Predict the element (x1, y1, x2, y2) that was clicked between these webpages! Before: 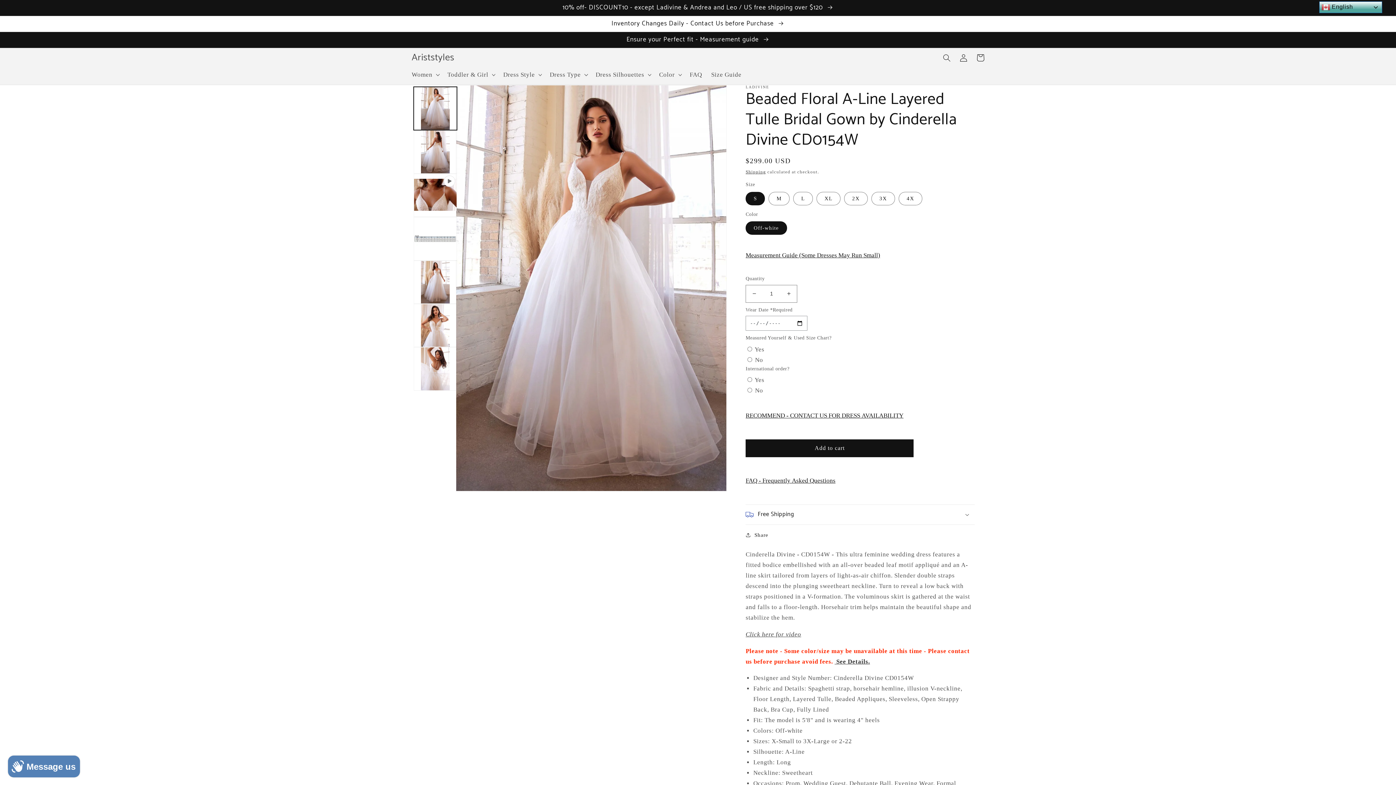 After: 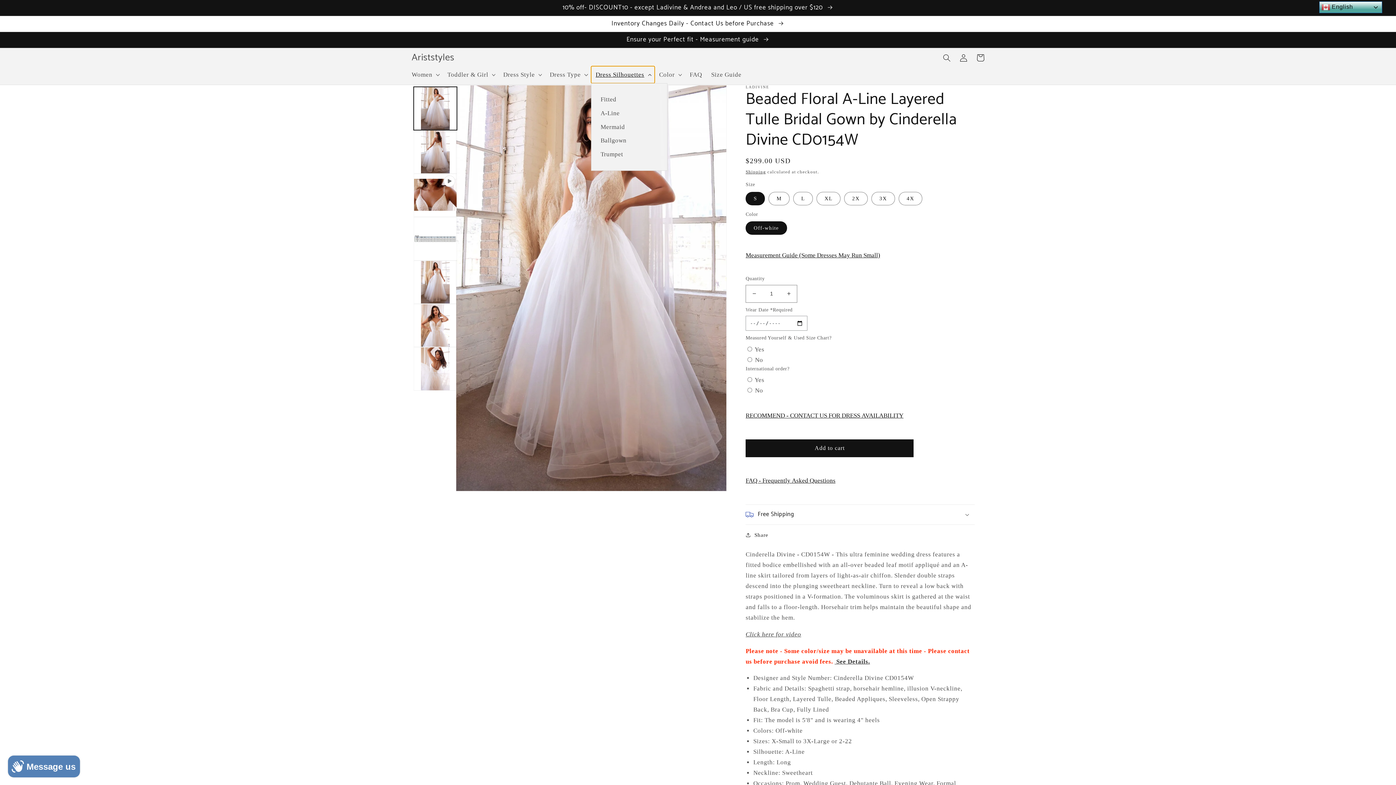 Action: label: Dress Silhouettes bbox: (591, 66, 654, 83)